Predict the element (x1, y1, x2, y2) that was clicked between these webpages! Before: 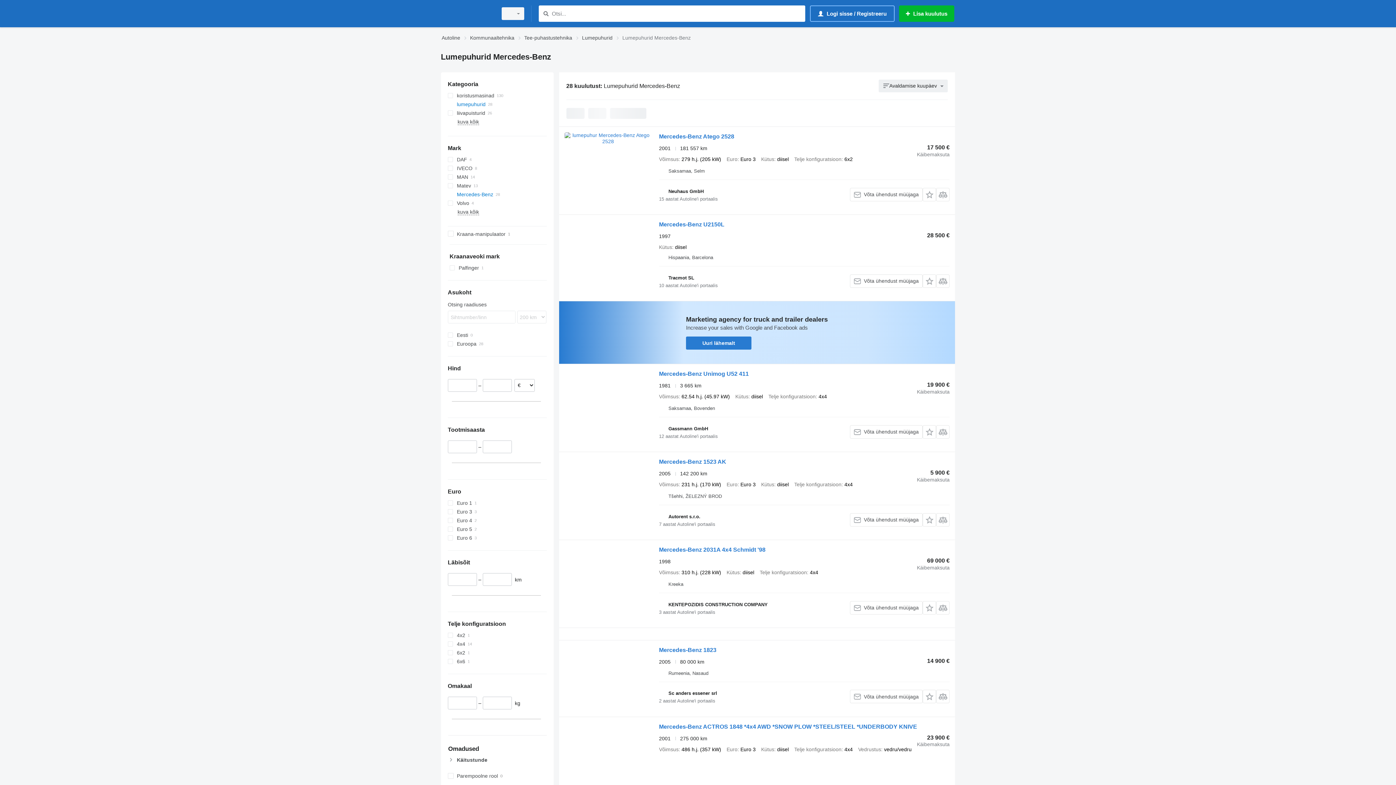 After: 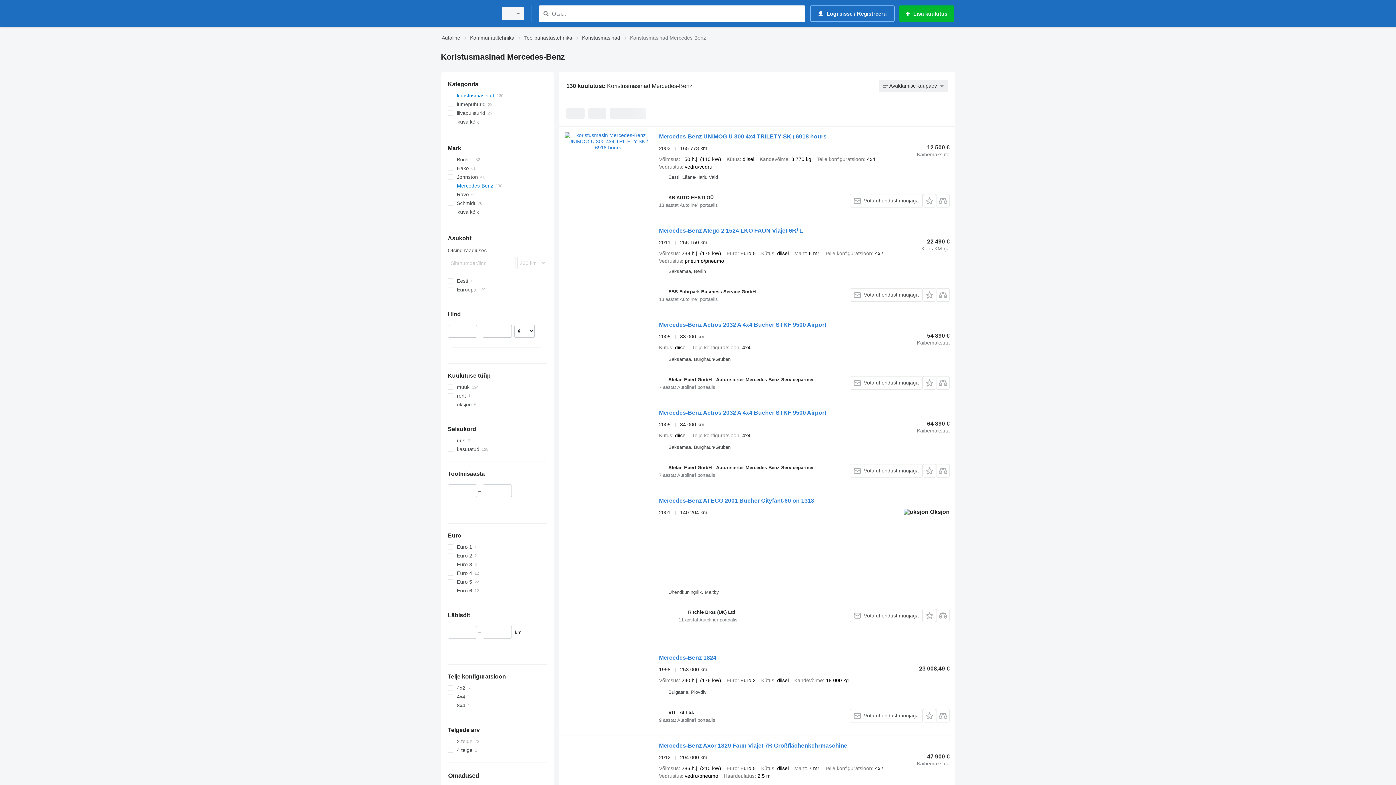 Action: label: koristusmasinad bbox: (447, 91, 546, 100)